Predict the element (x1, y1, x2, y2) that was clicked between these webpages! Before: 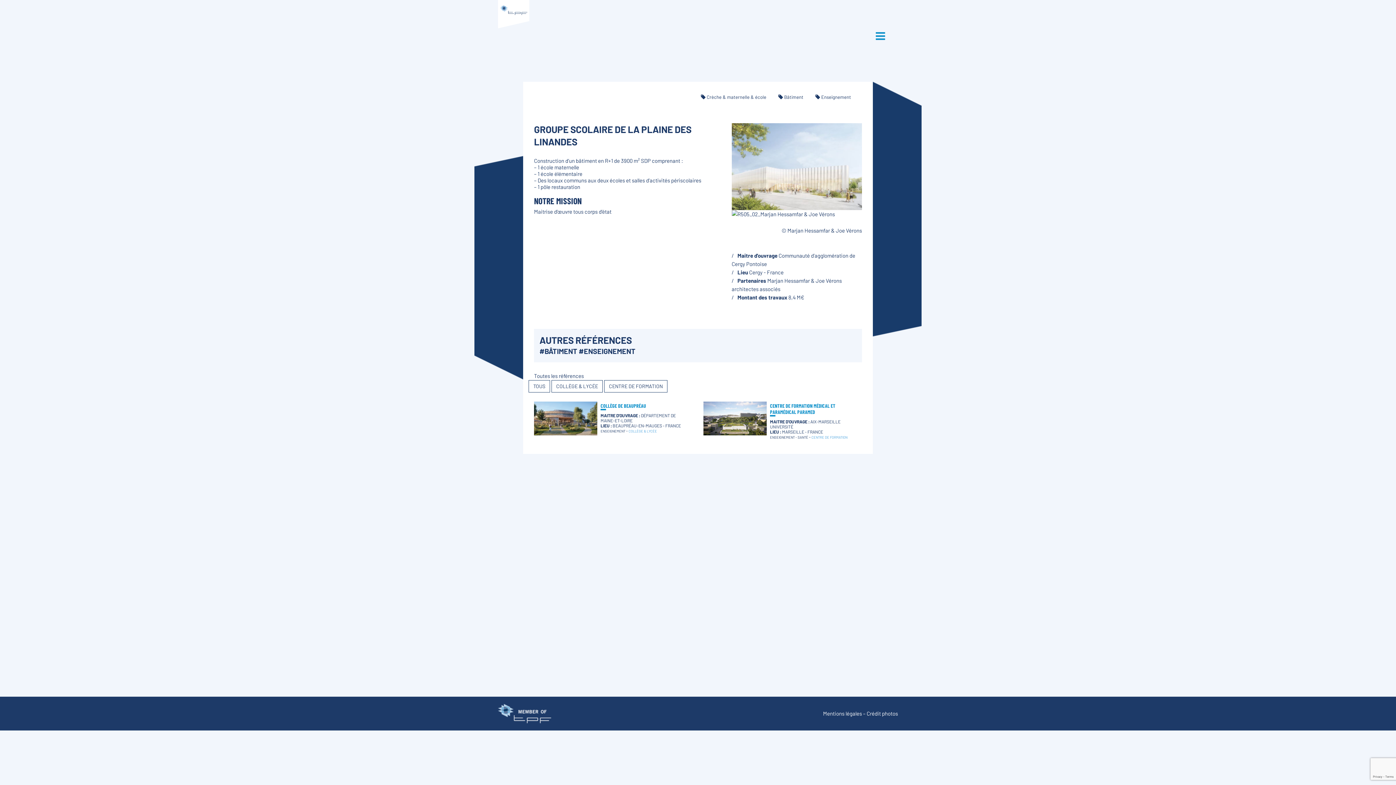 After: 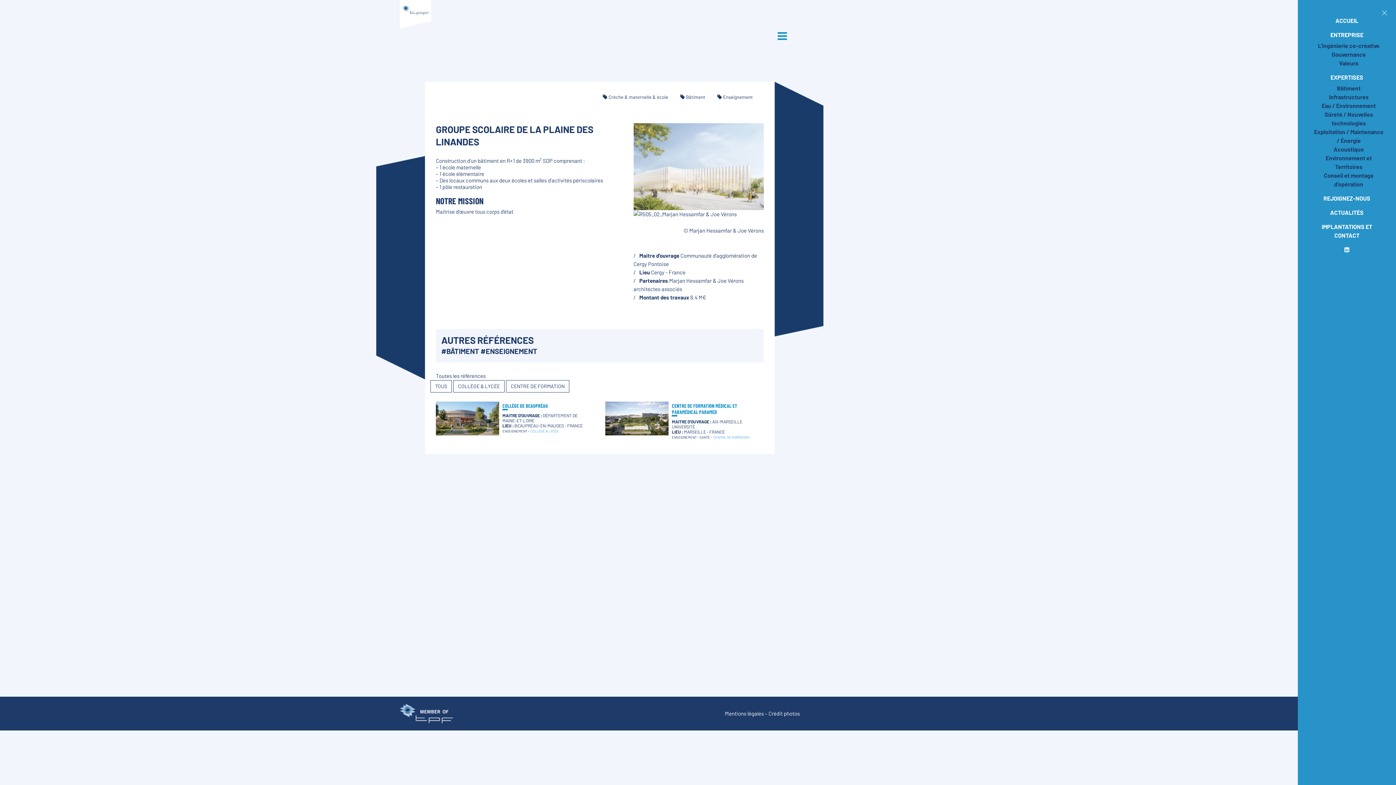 Action: bbox: (871, 29, 898, 42)